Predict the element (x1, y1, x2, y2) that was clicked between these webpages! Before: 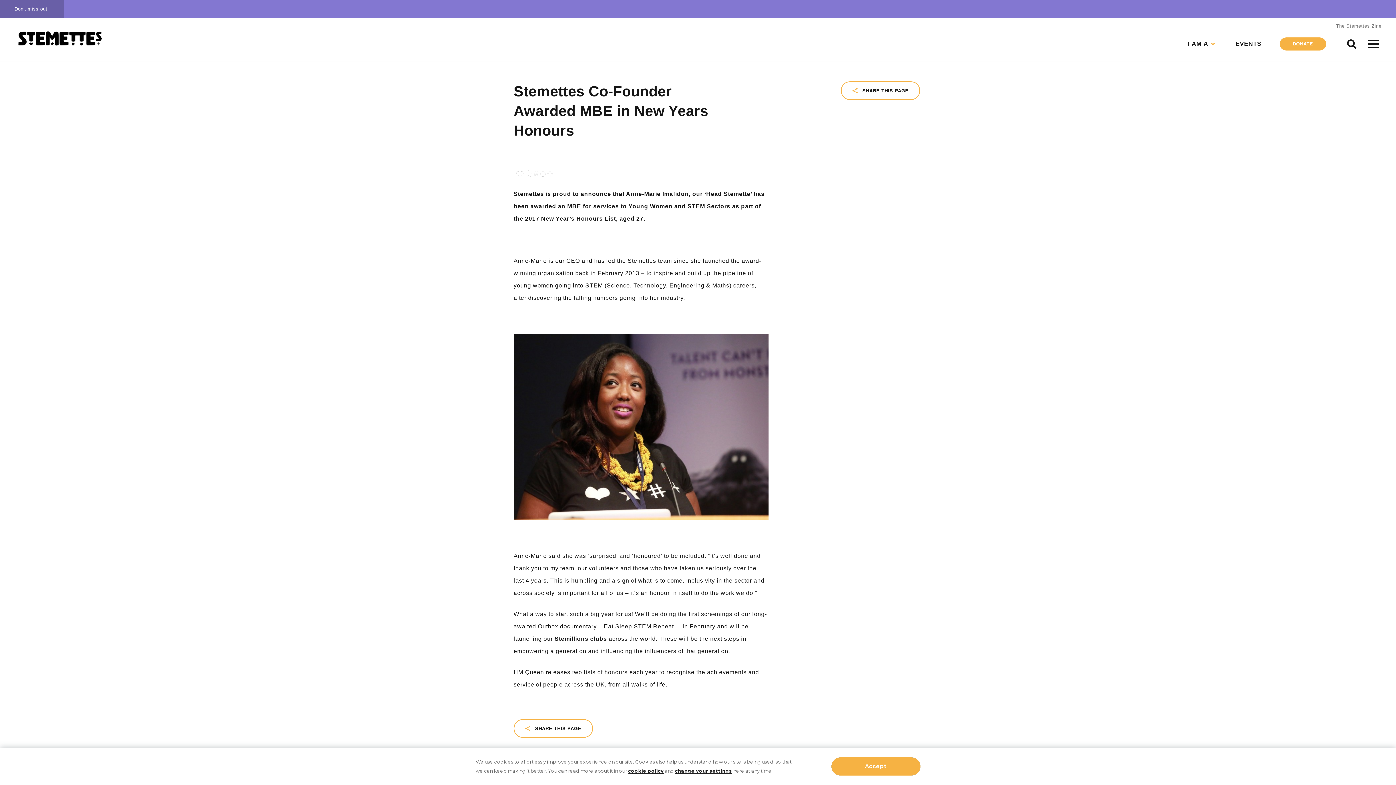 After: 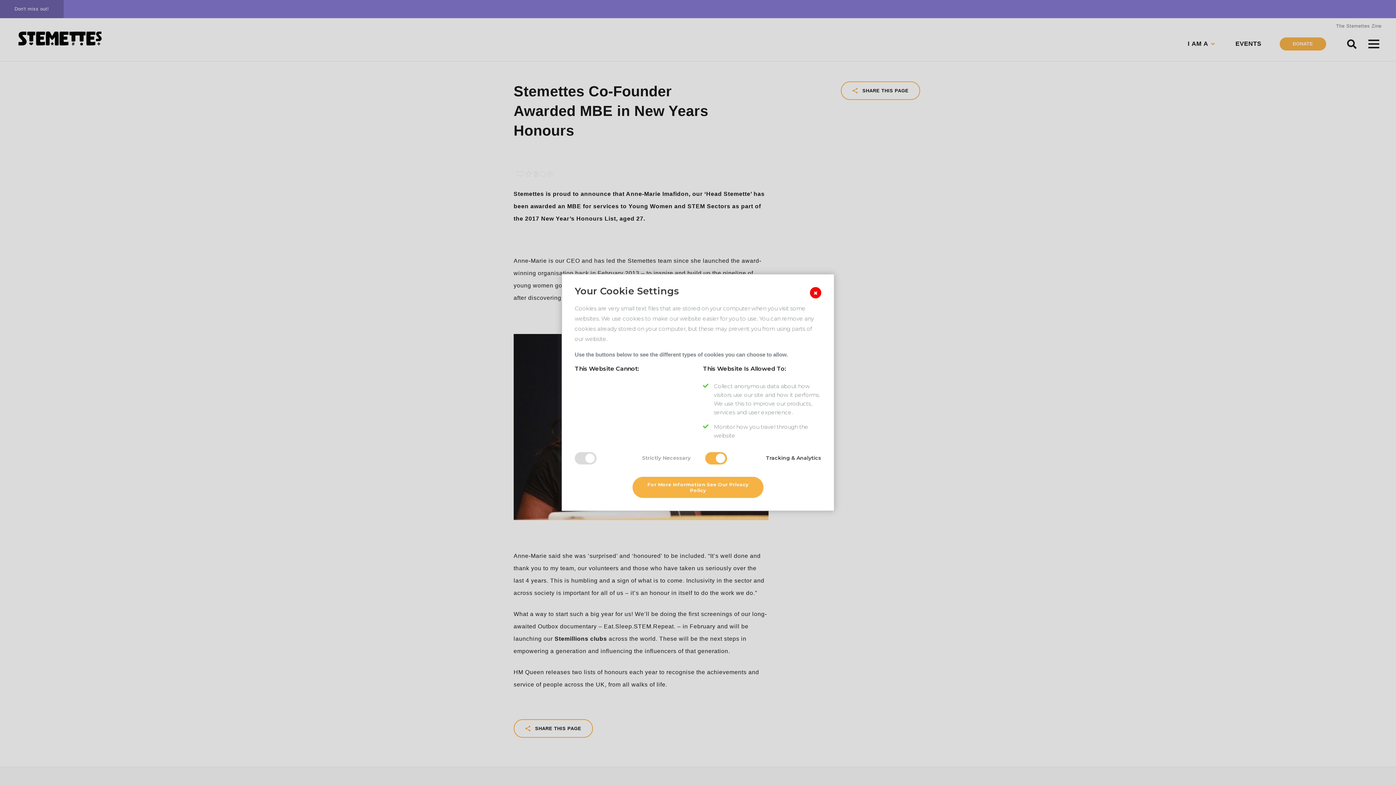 Action: bbox: (675, 768, 732, 774) label: change your settings